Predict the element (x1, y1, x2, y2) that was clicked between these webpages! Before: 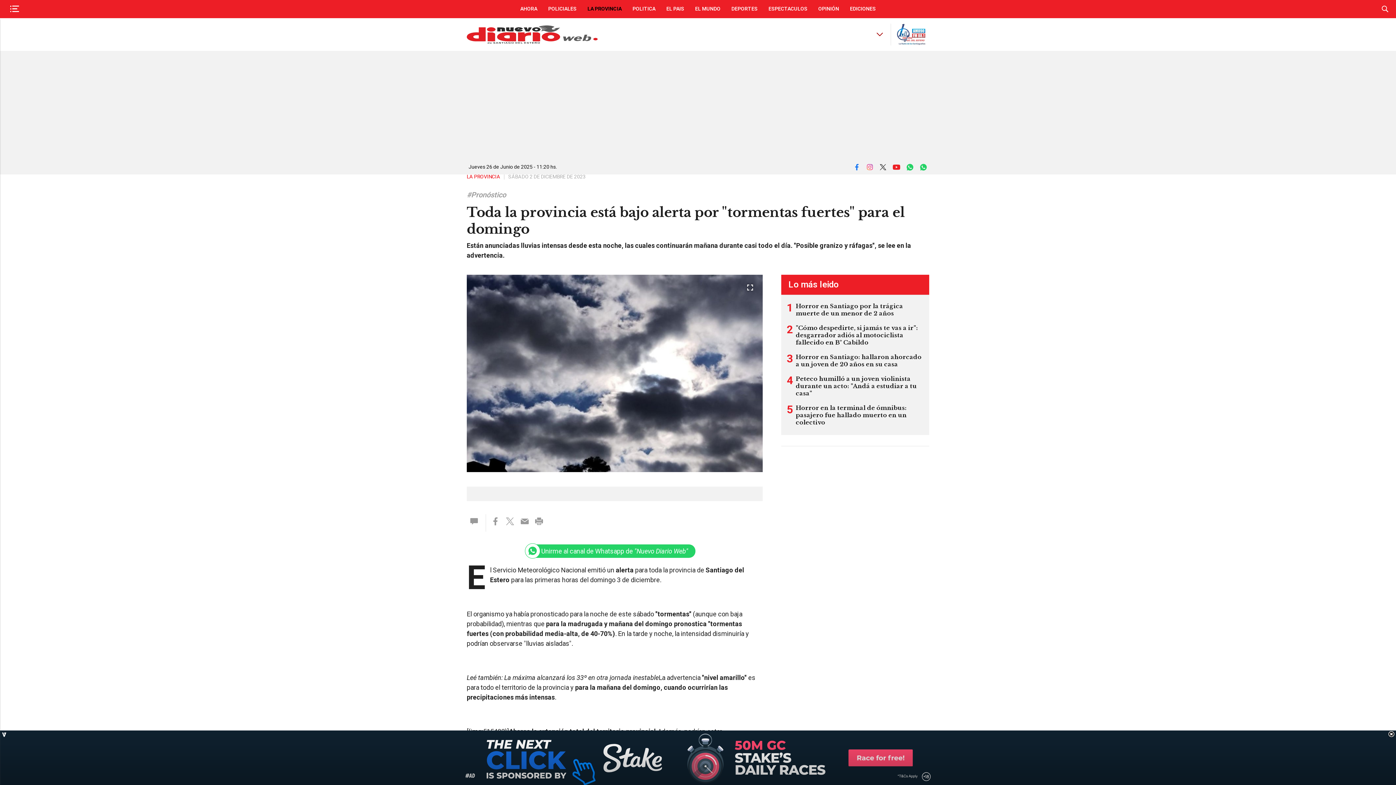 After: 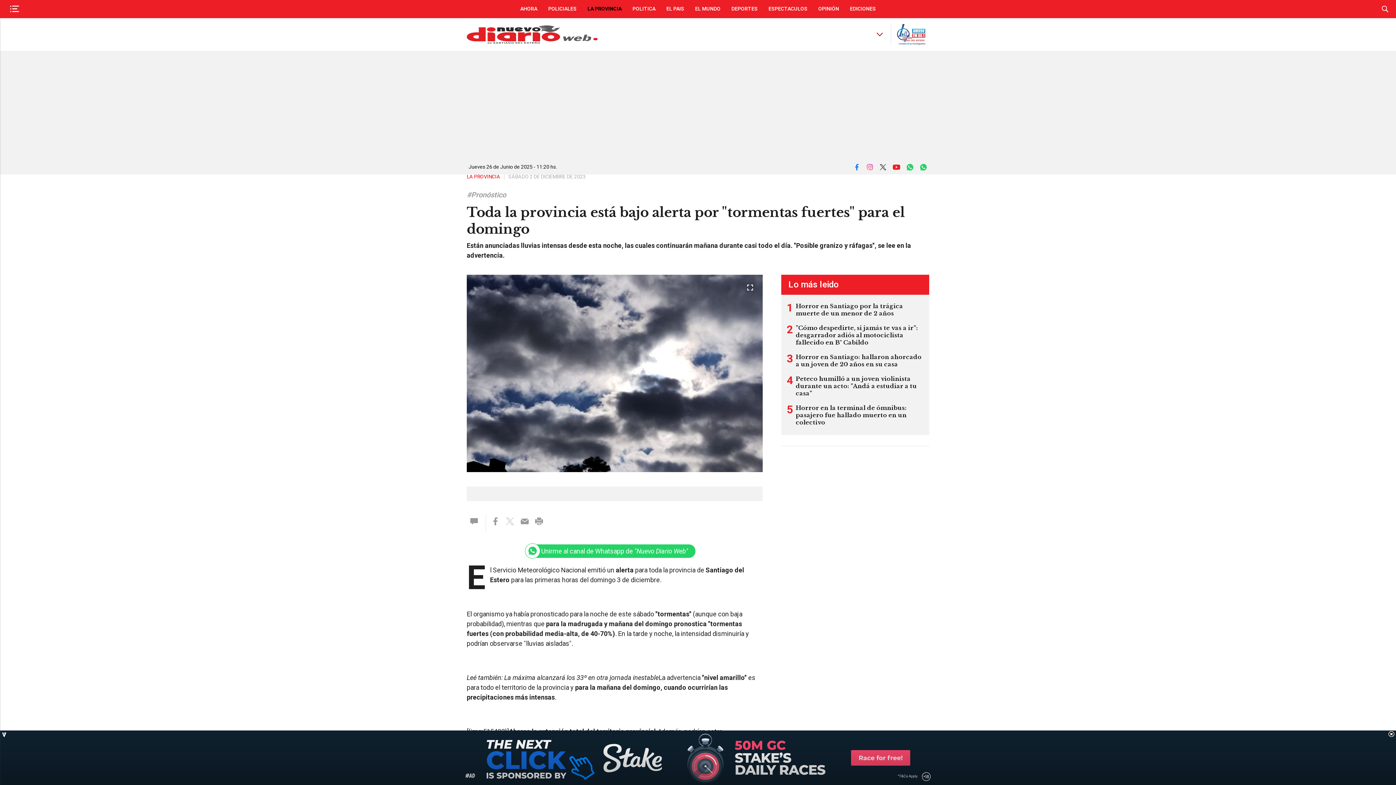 Action: bbox: (502, 514, 517, 531)